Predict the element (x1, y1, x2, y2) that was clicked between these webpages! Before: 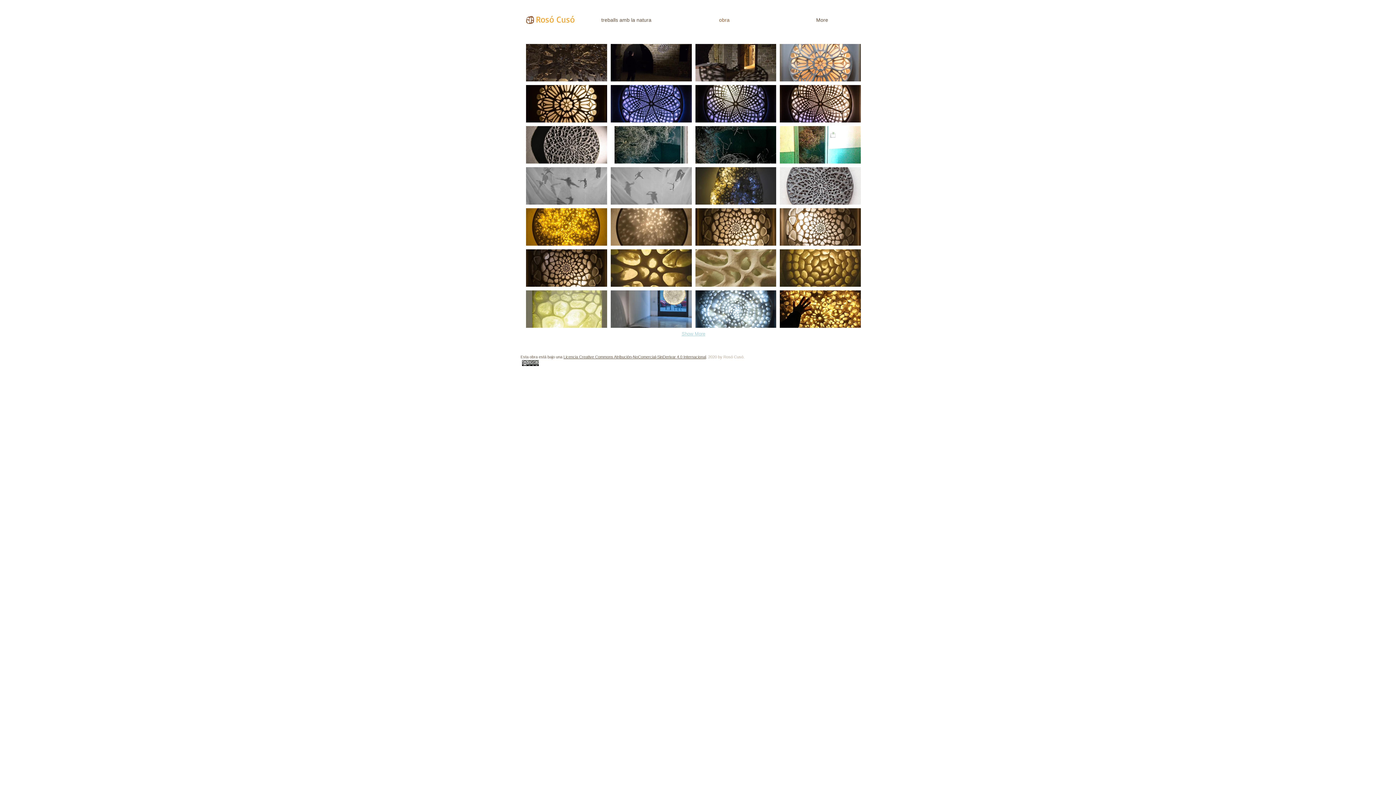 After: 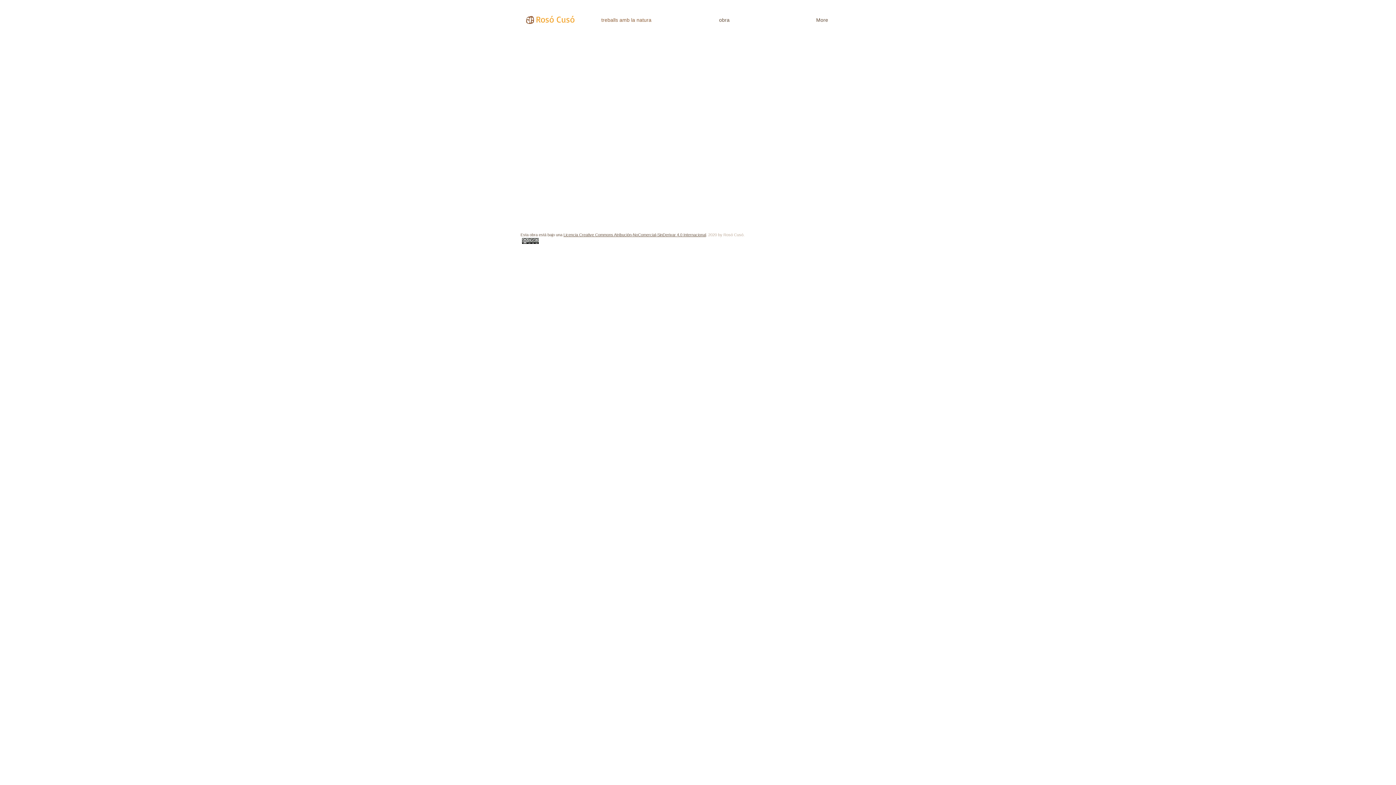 Action: label: treballs amb la natura bbox: (577, 14, 675, 25)